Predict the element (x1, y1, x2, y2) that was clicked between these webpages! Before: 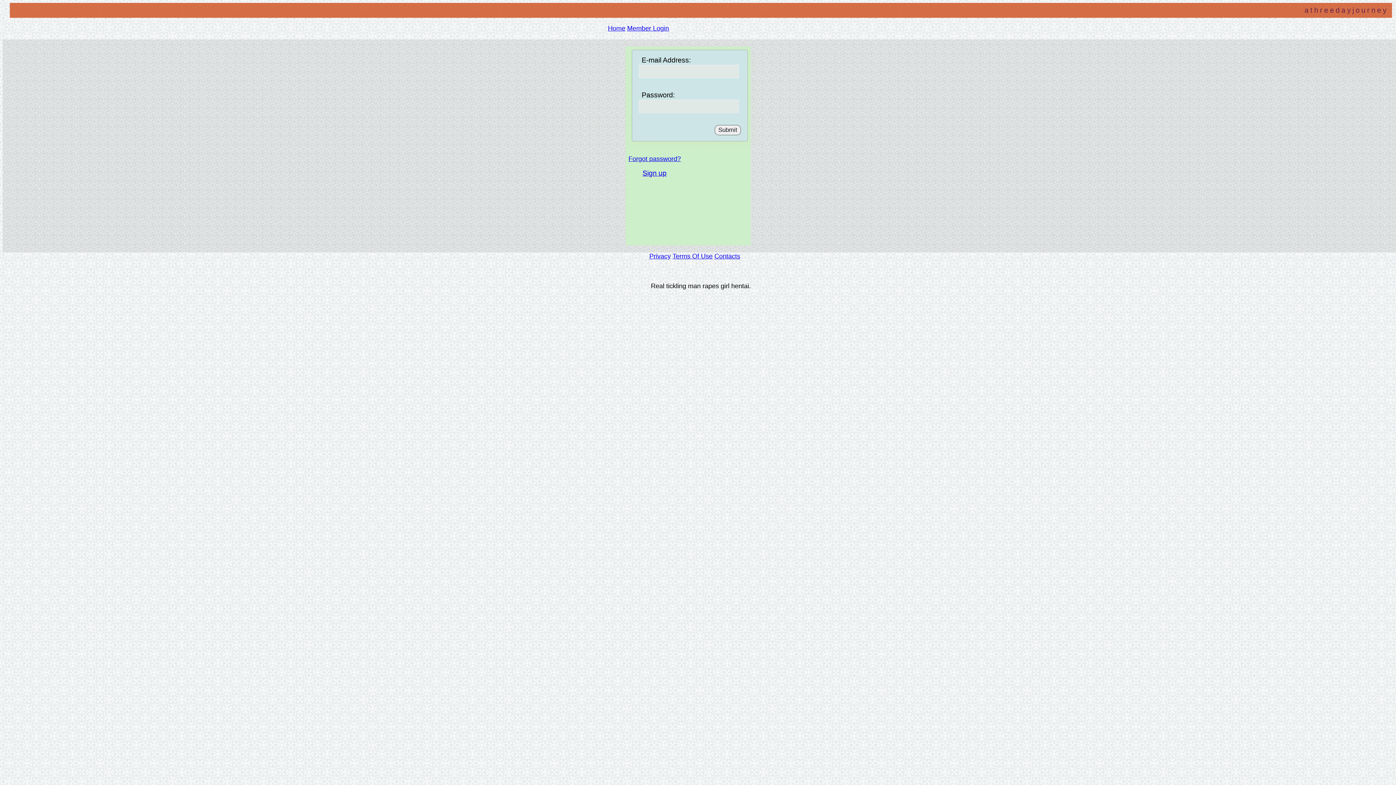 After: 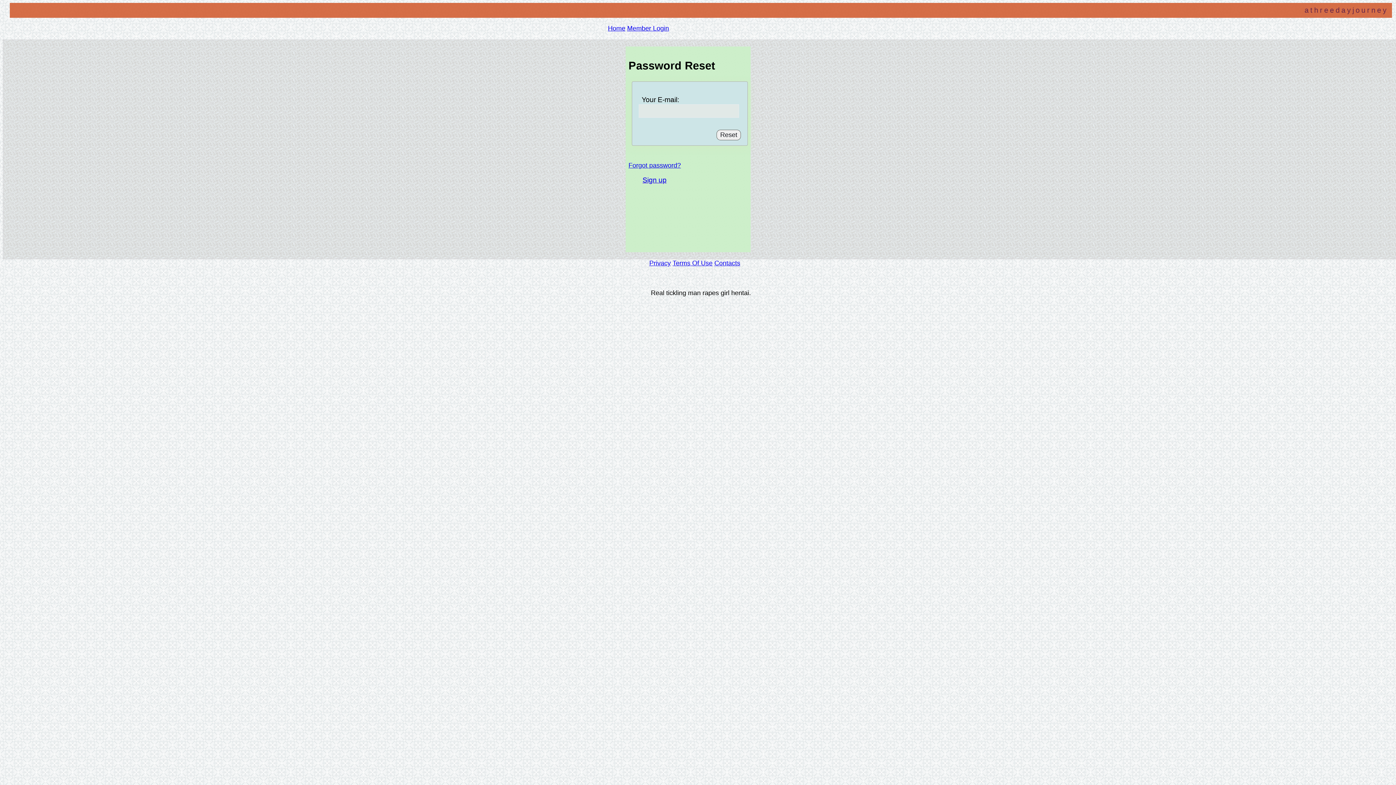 Action: label: Forgot password? bbox: (628, 155, 681, 162)